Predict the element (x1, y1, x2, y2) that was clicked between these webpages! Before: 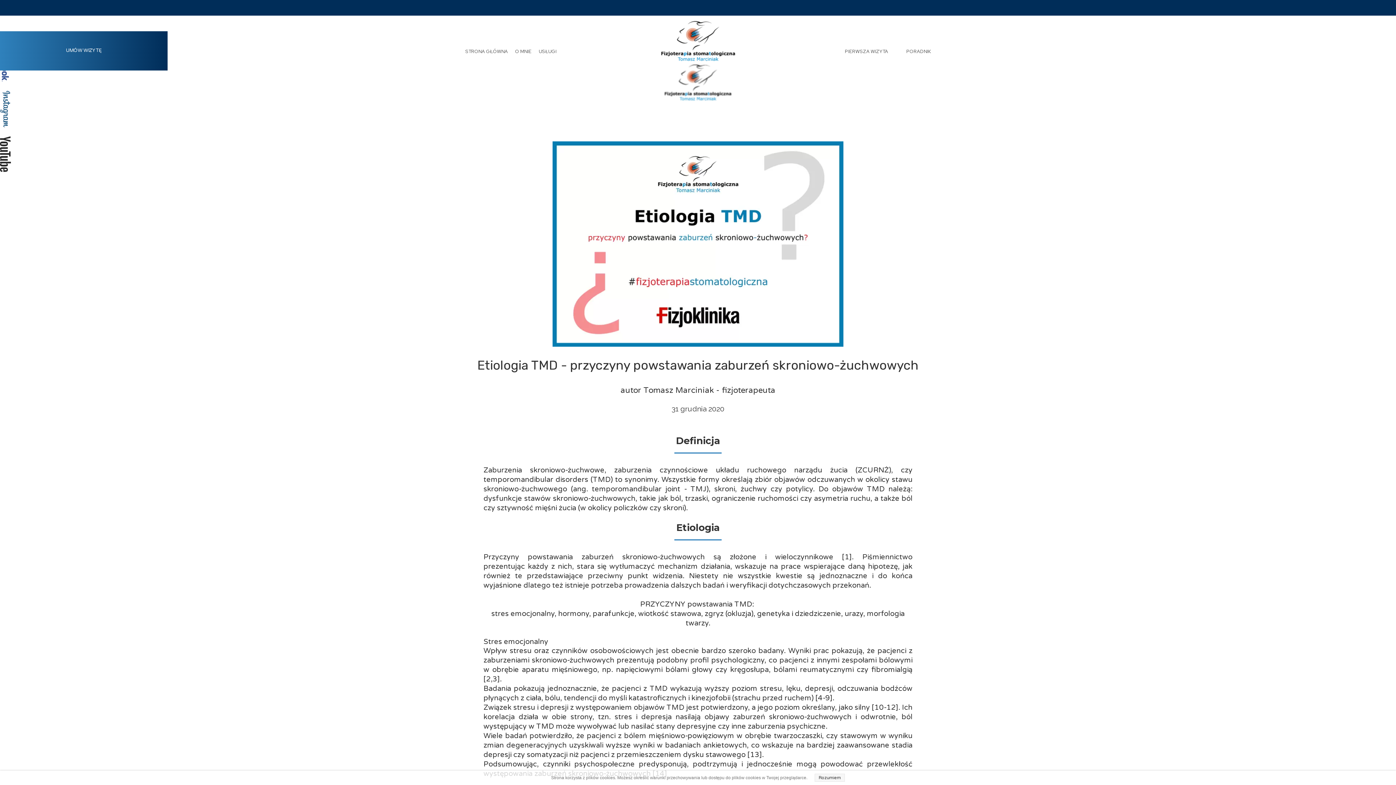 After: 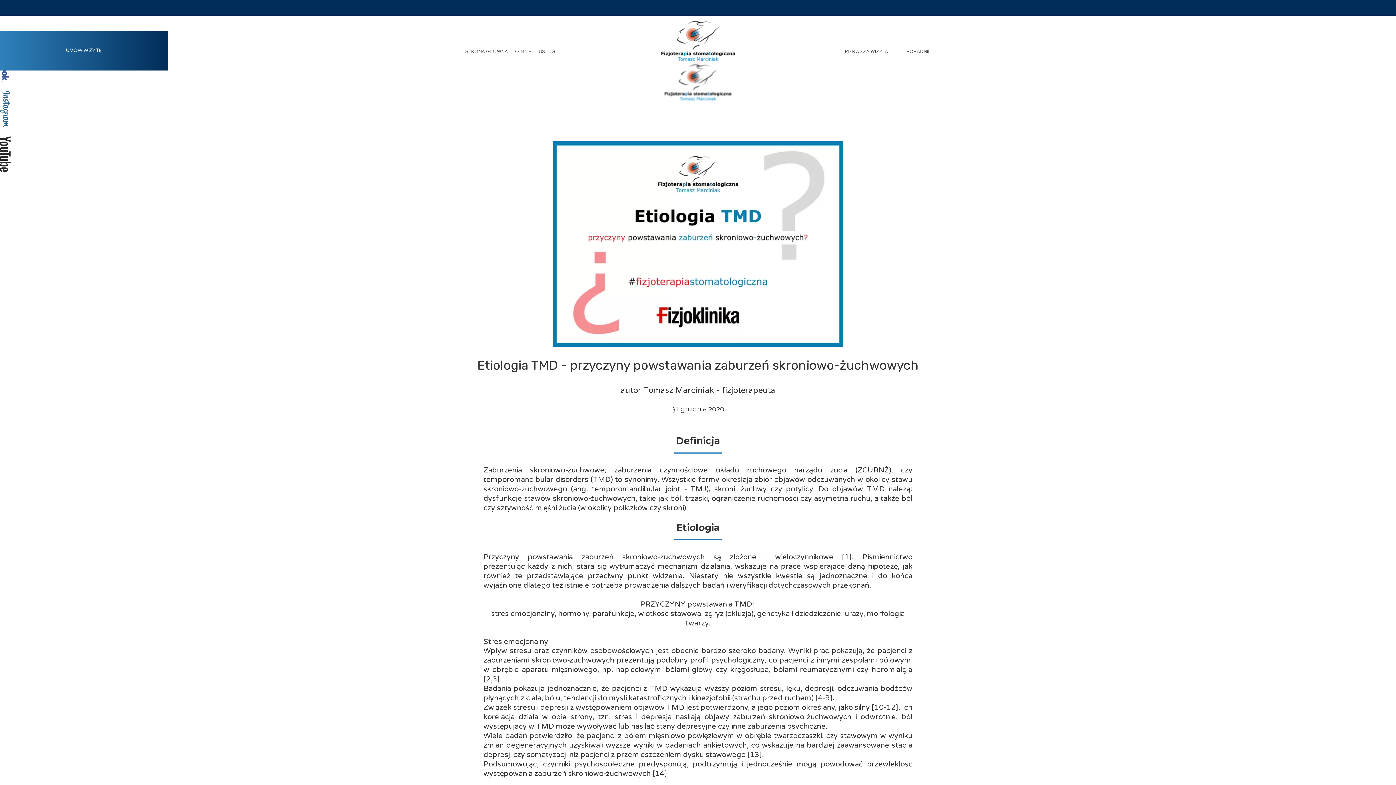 Action: label: Rozumiem bbox: (814, 774, 845, 782)